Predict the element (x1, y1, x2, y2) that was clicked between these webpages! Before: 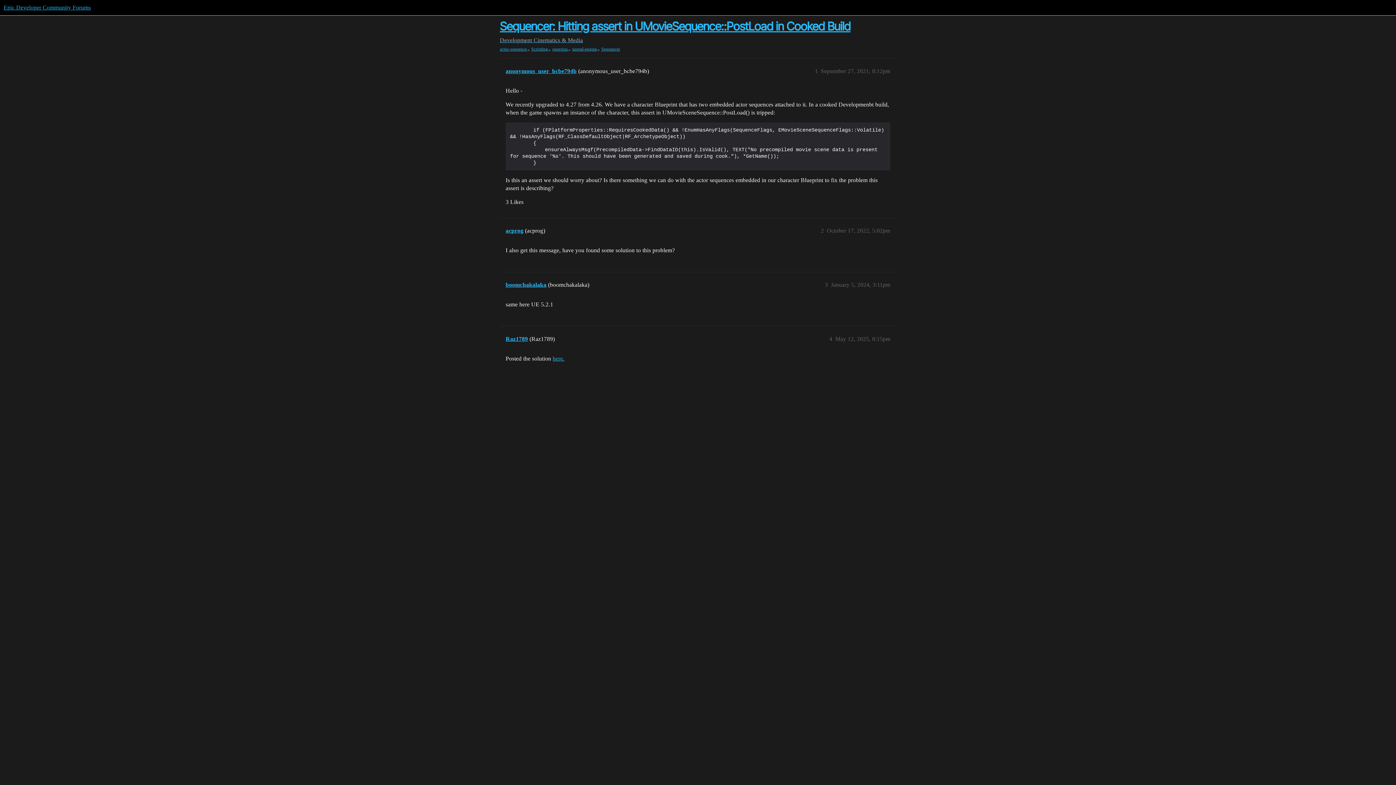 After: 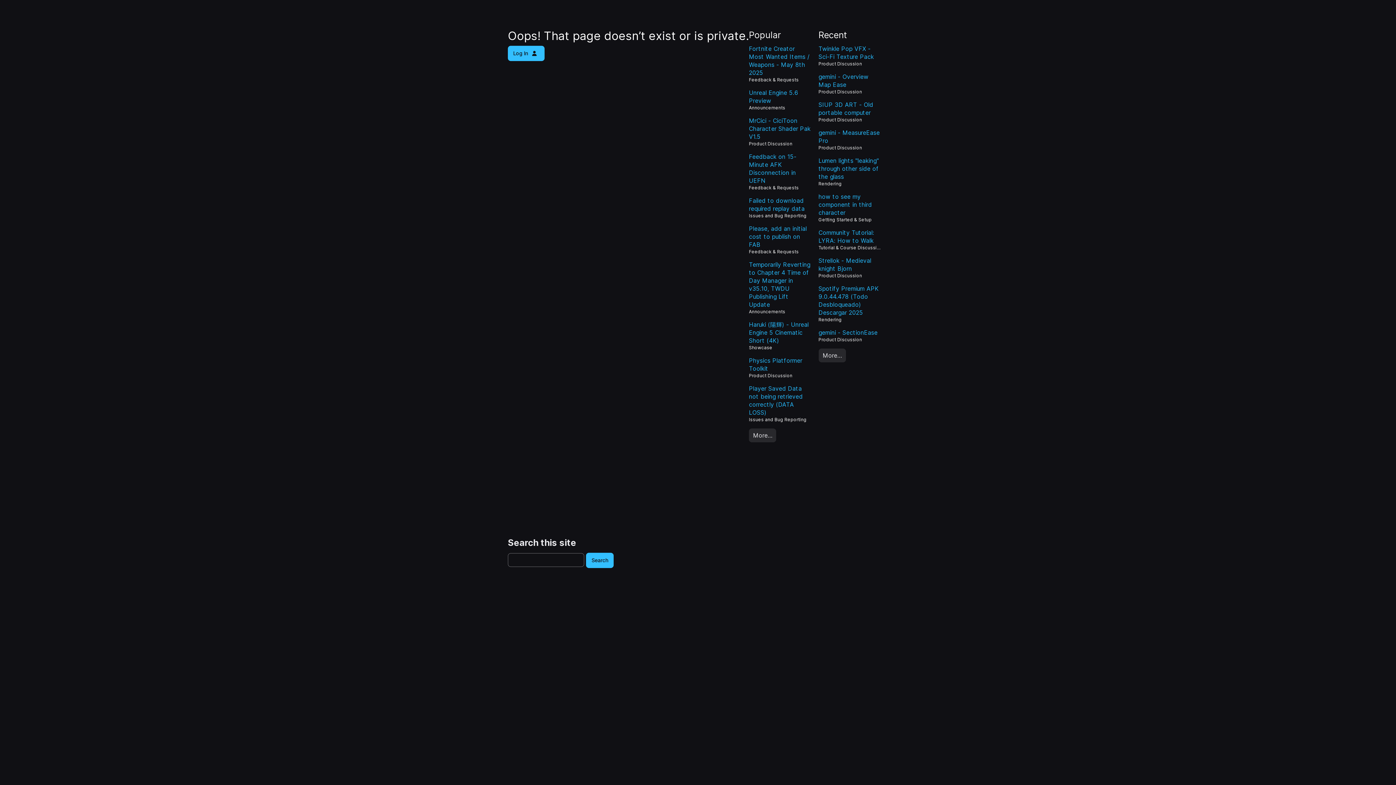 Action: bbox: (505, 68, 576, 74) label: anonymous_user_bcbe794b